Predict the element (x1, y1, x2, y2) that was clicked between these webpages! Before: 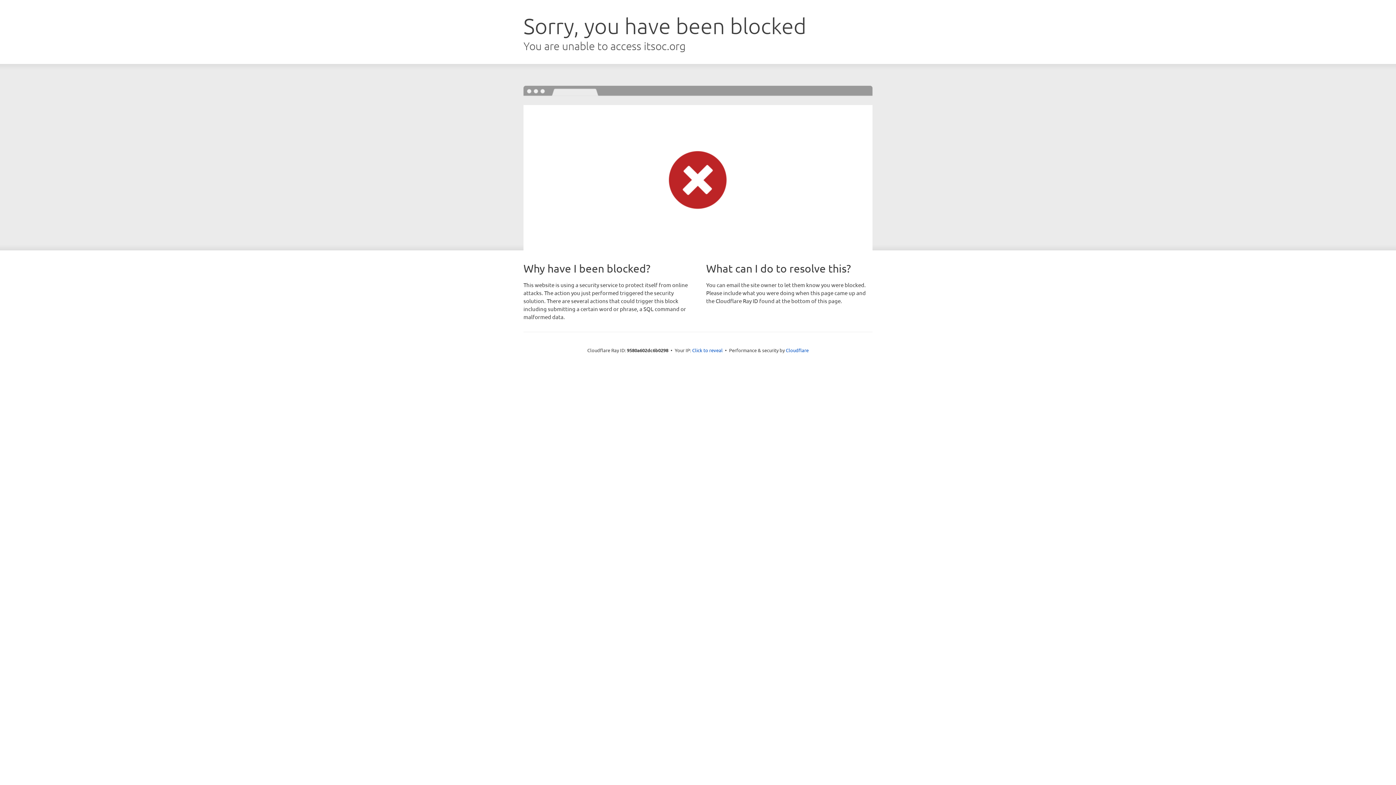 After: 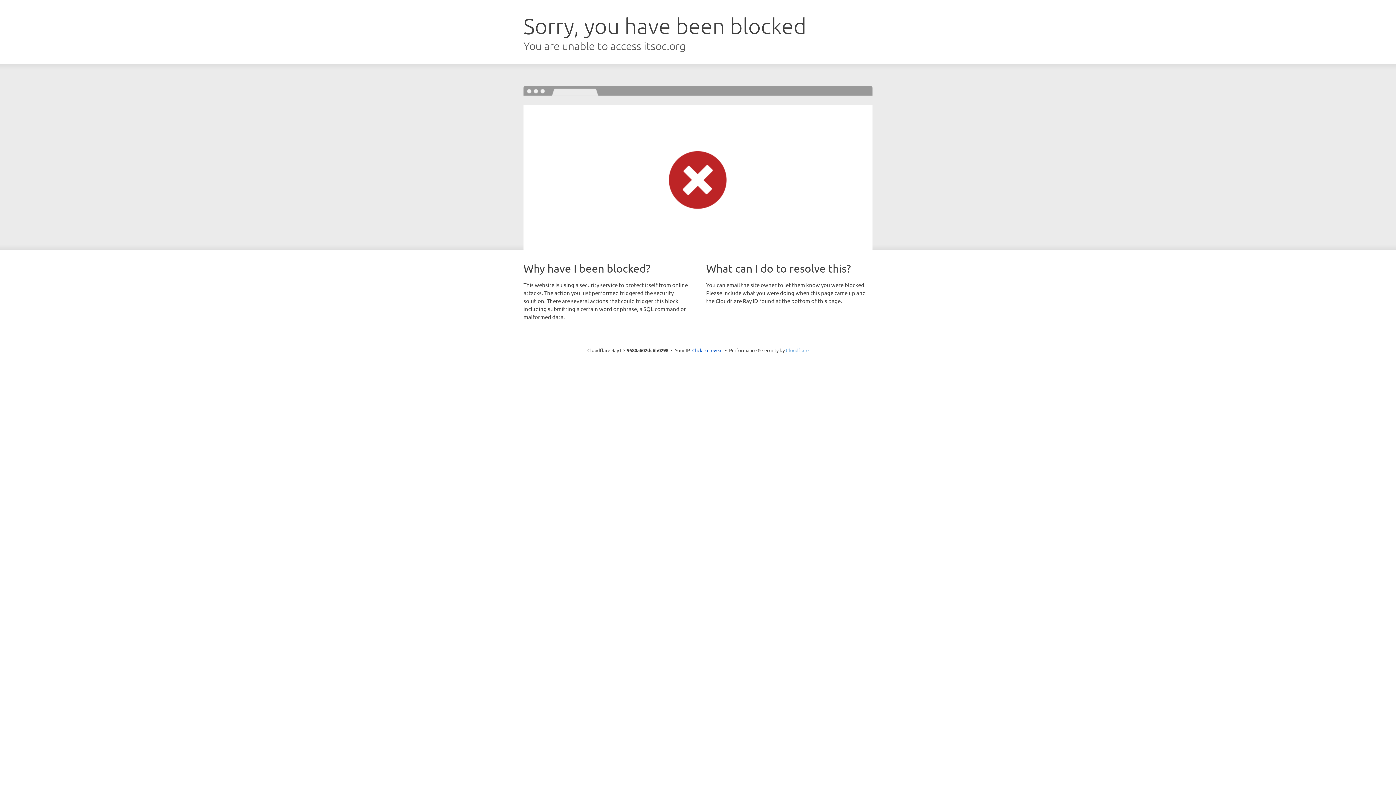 Action: bbox: (786, 347, 808, 353) label: Cloudflare